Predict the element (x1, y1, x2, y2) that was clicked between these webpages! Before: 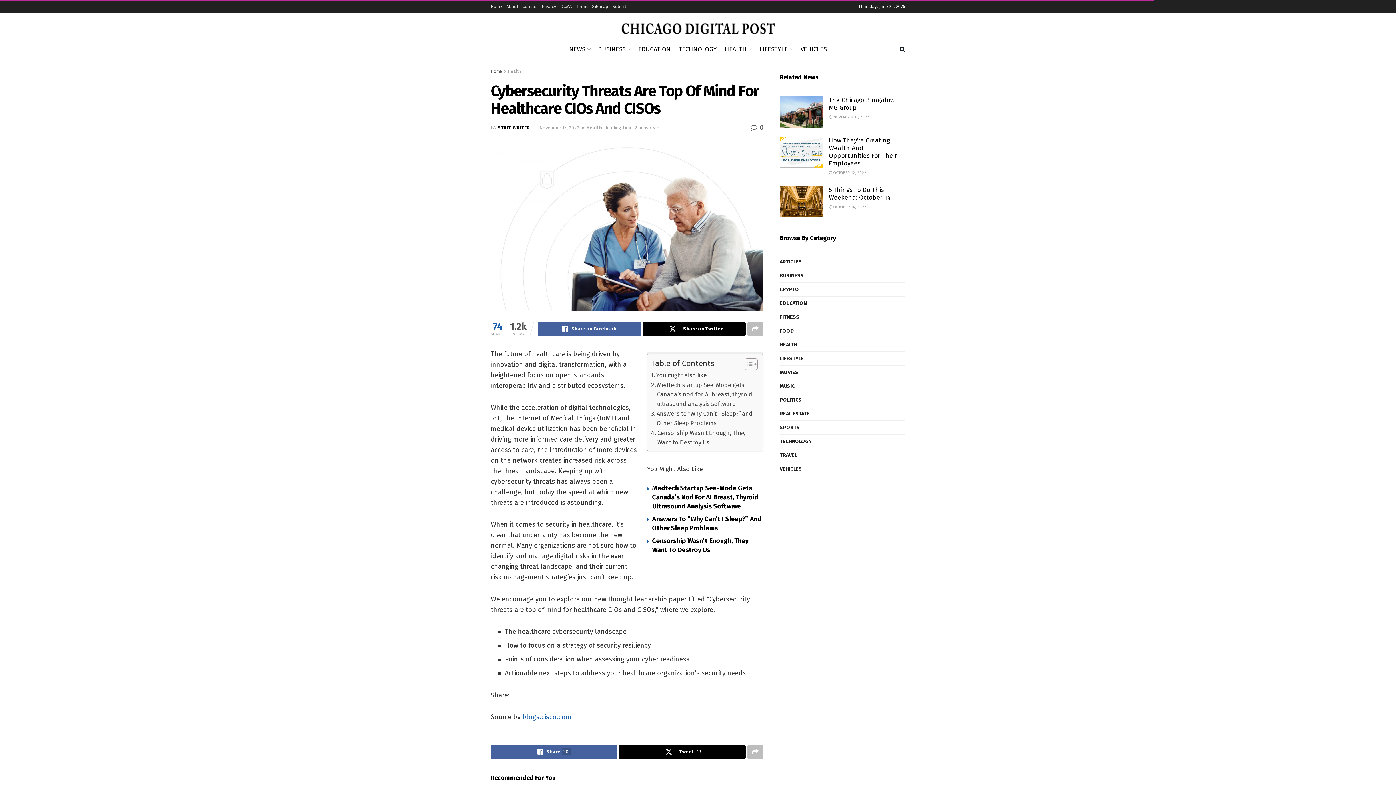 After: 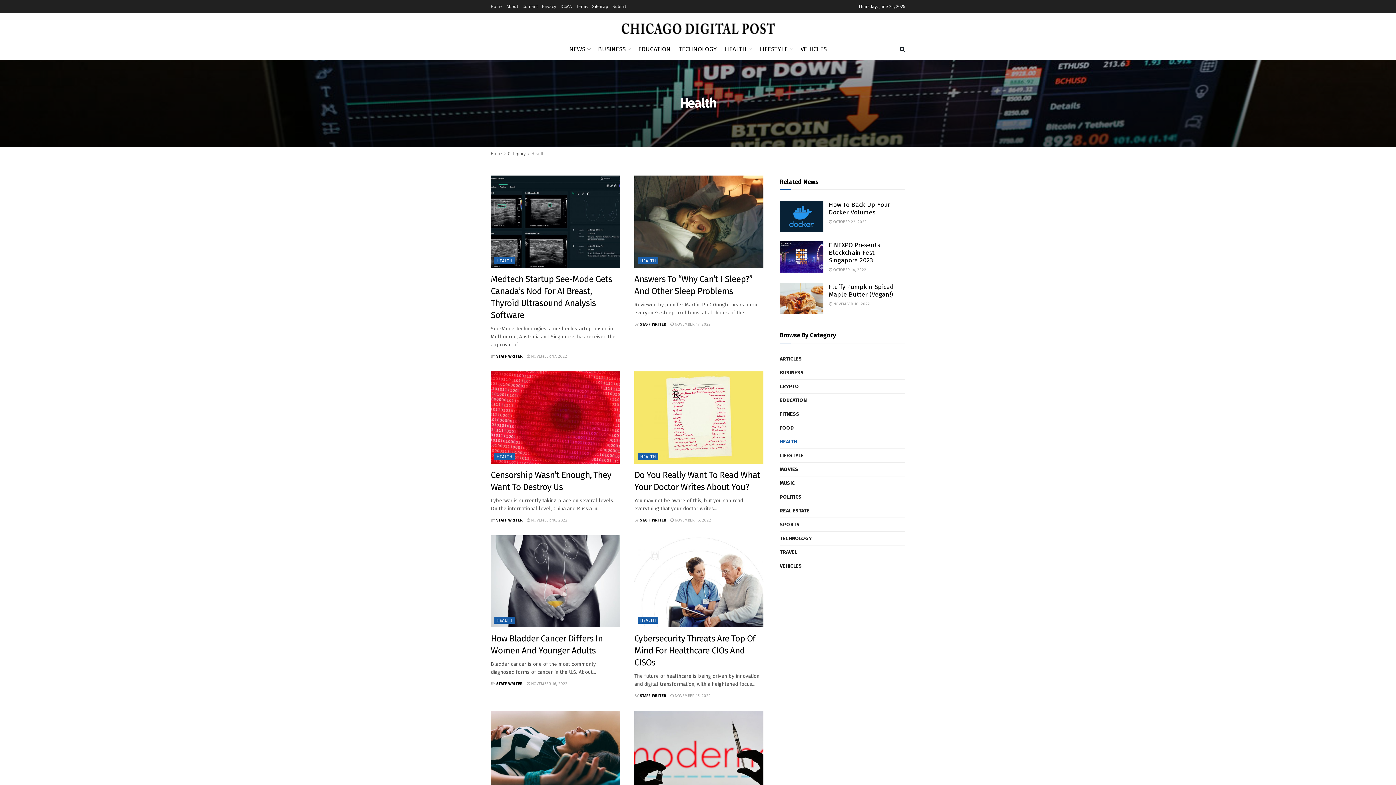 Action: bbox: (725, 39, 751, 59) label: HEALTH